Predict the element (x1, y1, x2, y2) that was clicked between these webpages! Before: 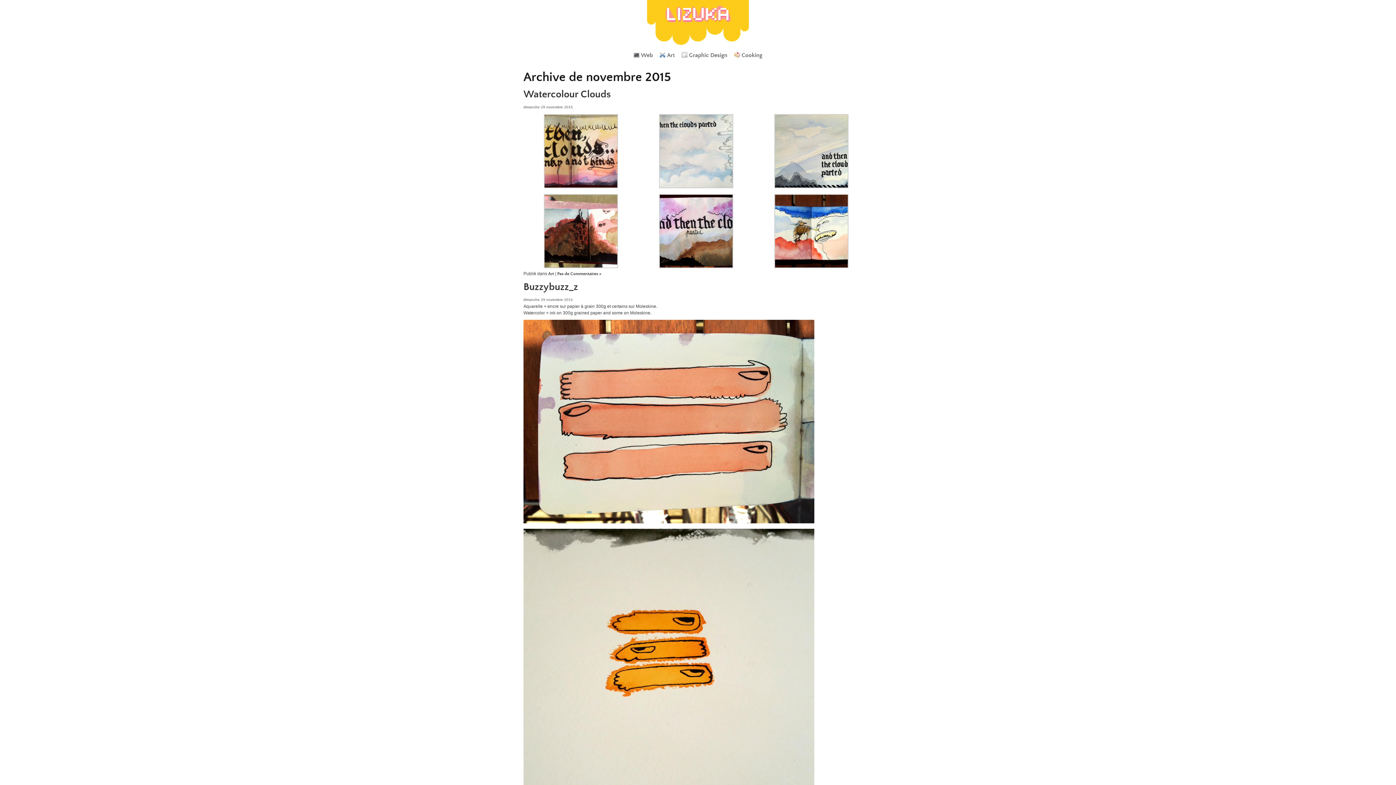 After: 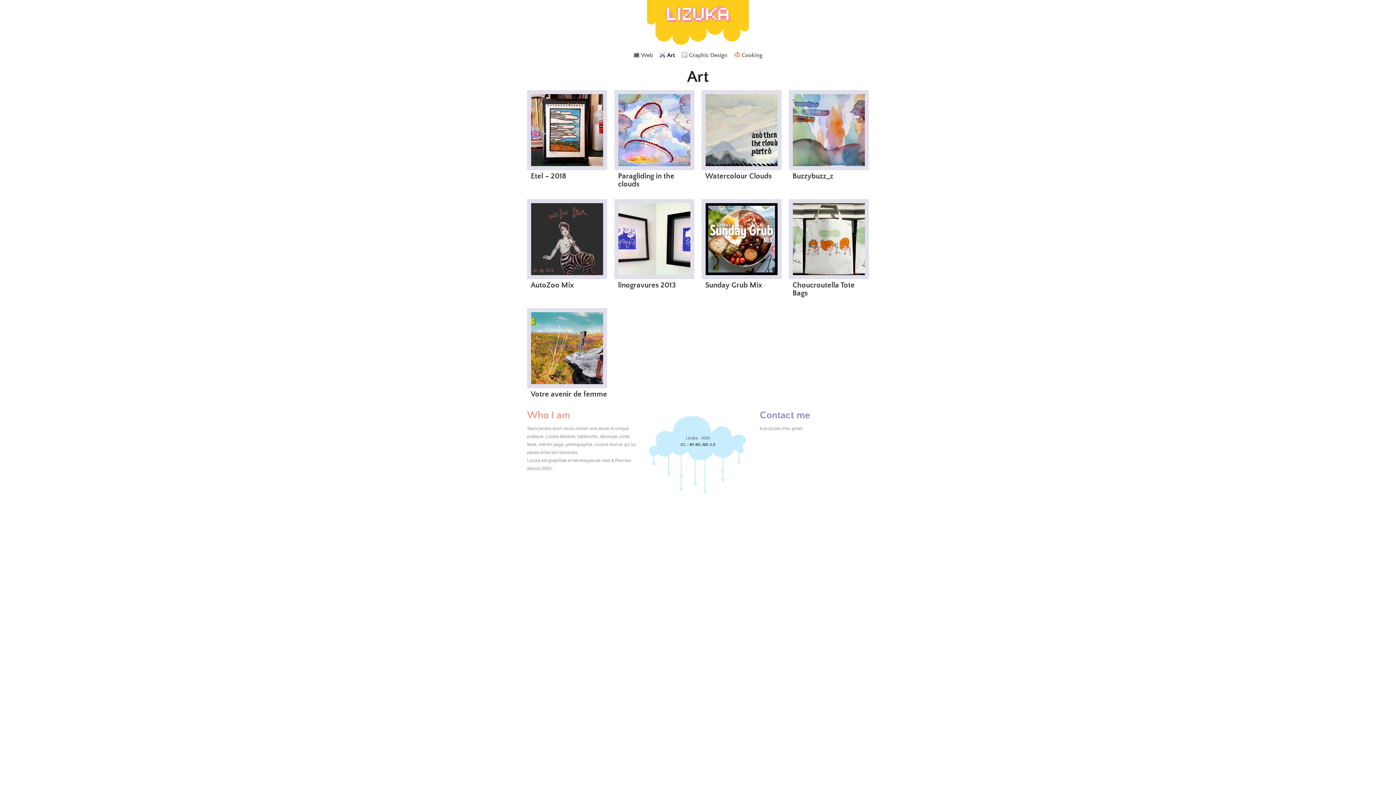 Action: label: Art bbox: (548, 271, 554, 276)